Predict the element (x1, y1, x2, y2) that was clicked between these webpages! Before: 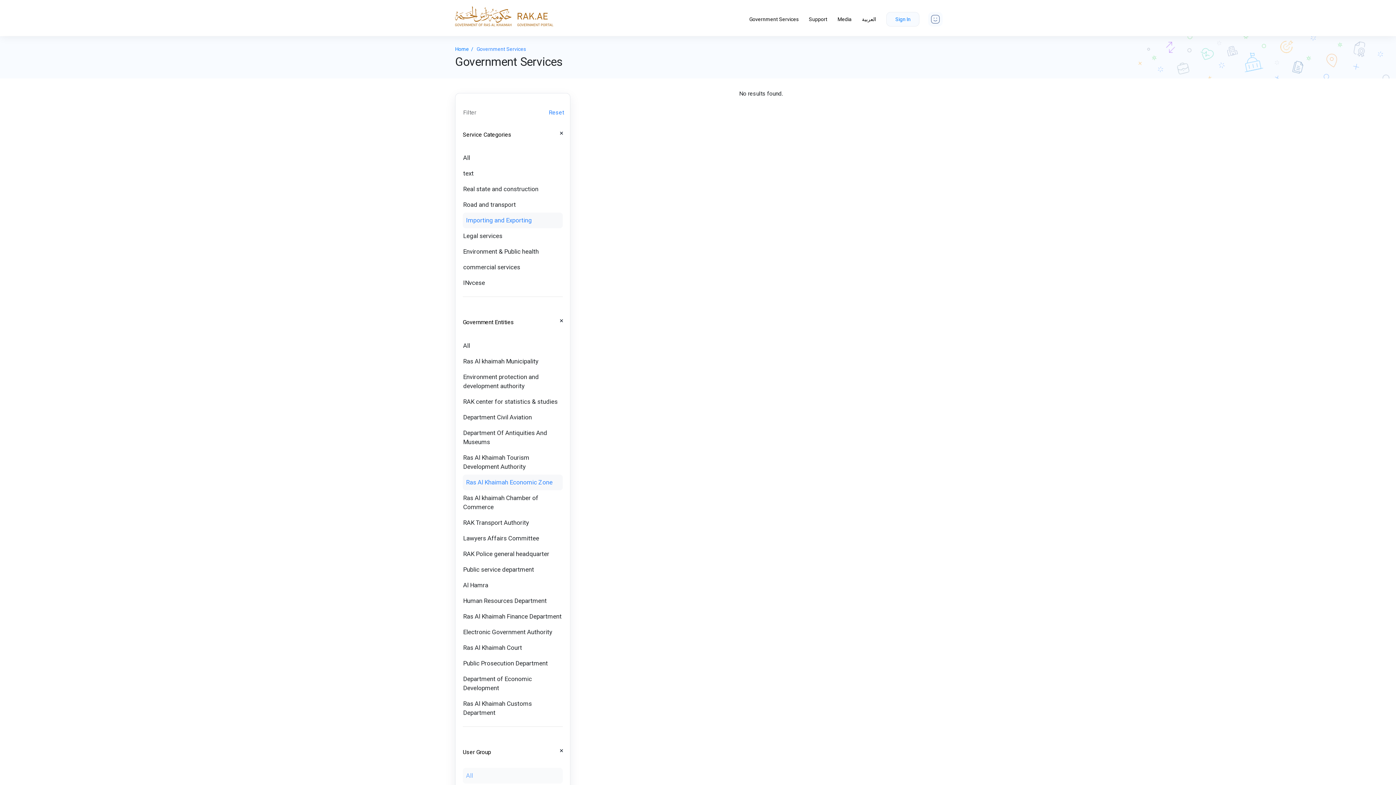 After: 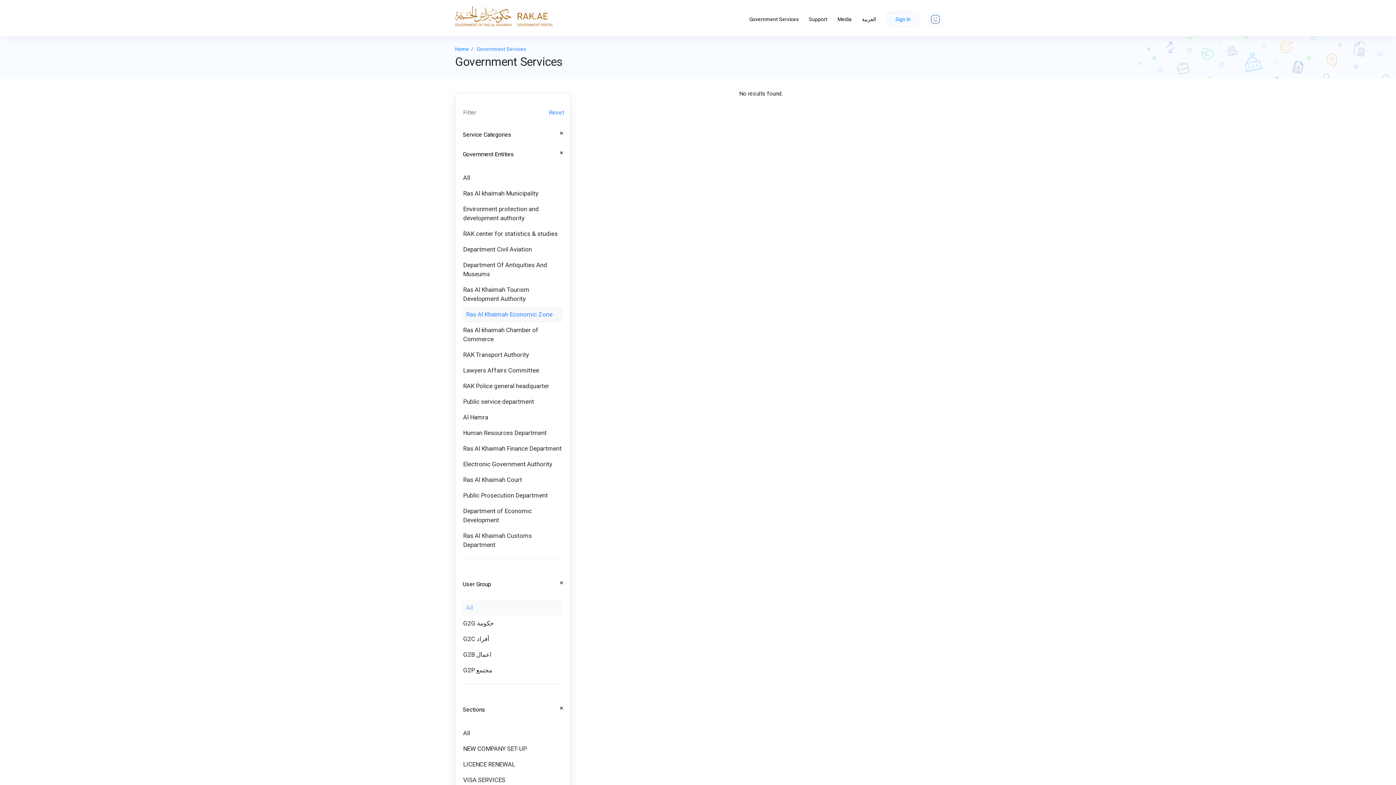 Action: bbox: (457, 124, 517, 144) label: Service Categories